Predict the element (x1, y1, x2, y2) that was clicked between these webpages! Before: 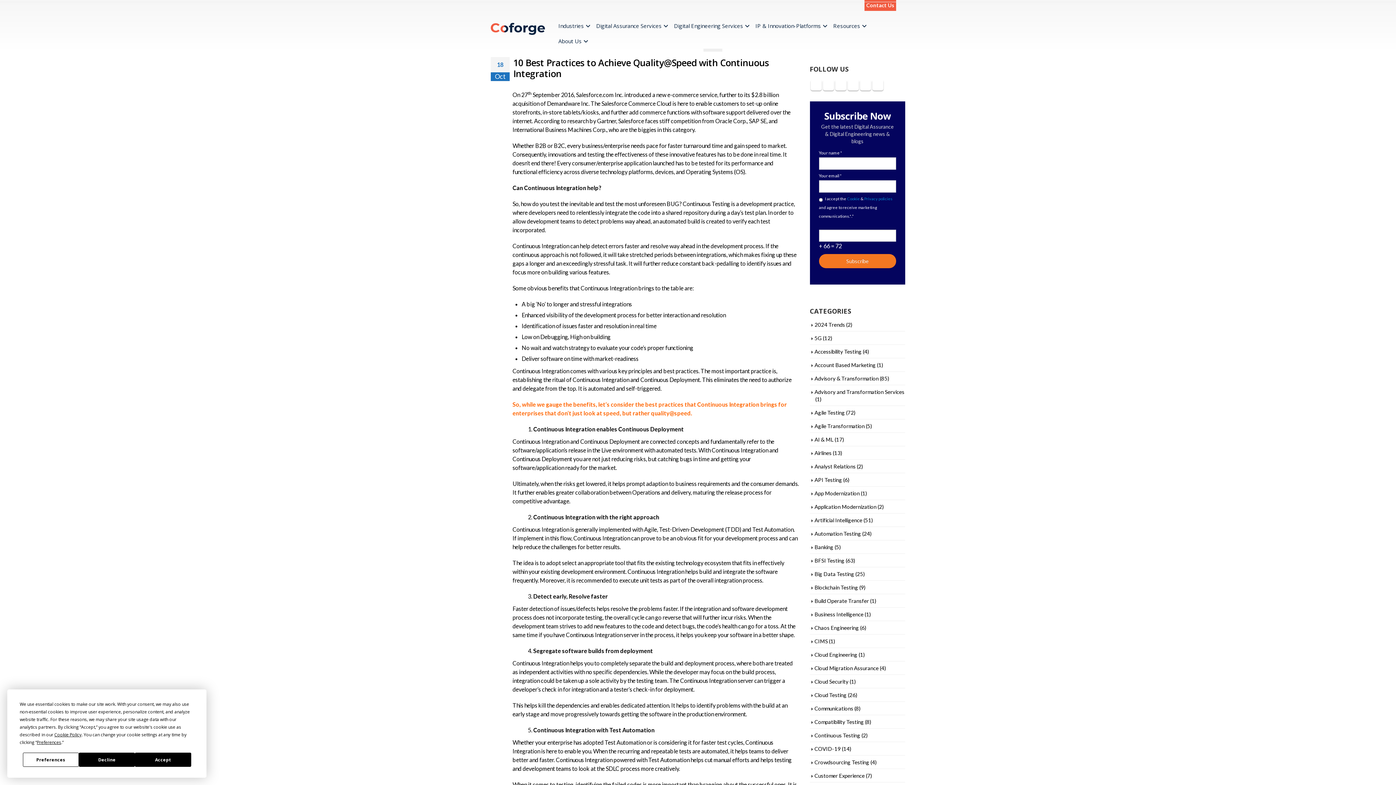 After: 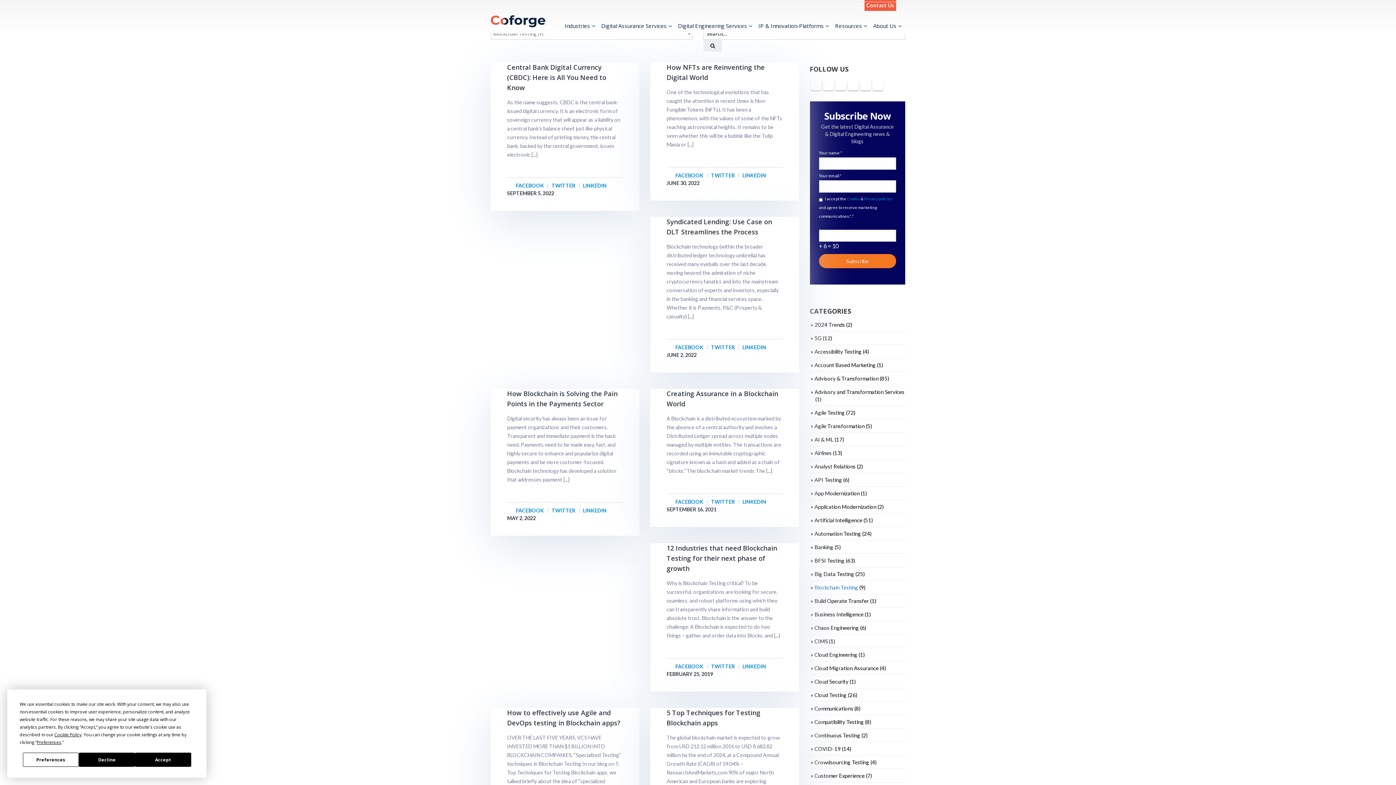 Action: label: Blockchain Testing bbox: (814, 584, 858, 590)